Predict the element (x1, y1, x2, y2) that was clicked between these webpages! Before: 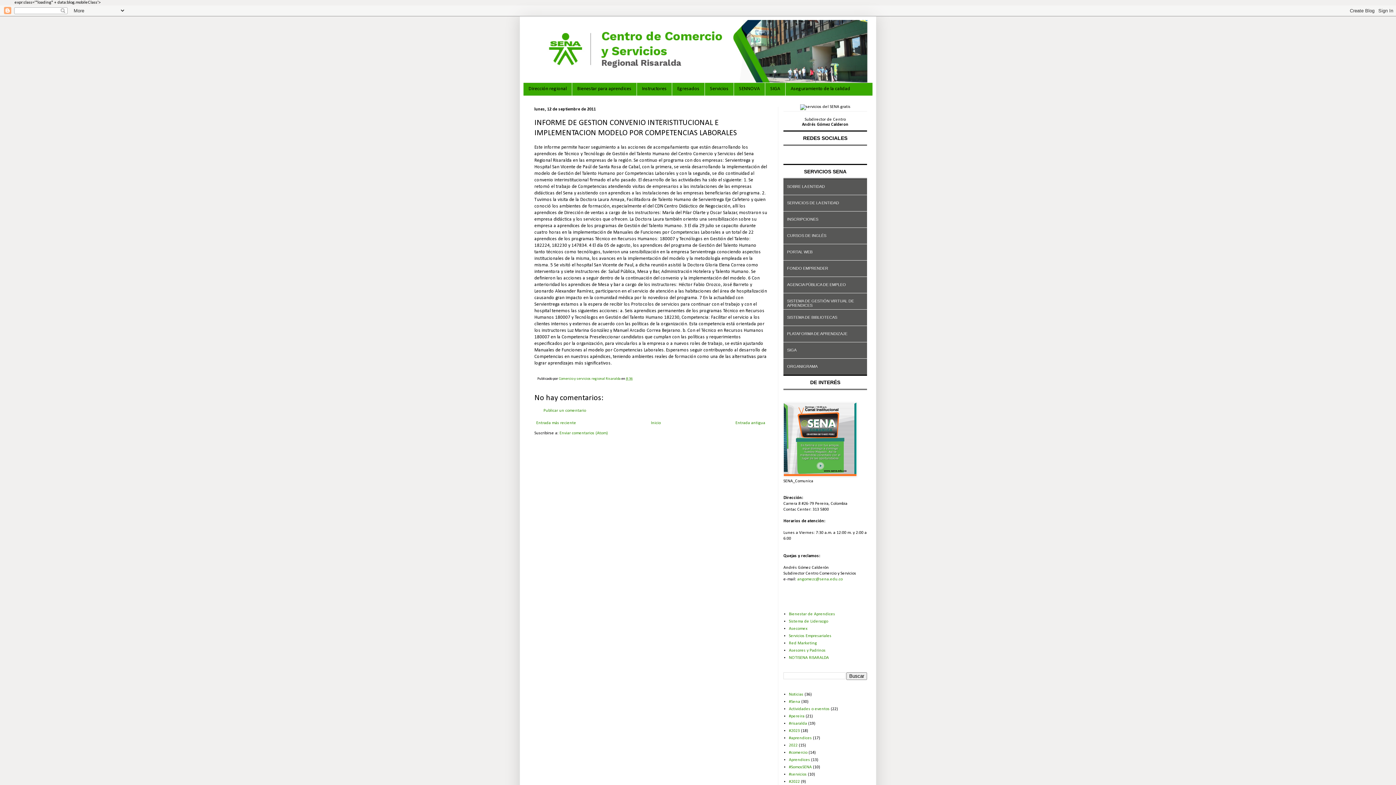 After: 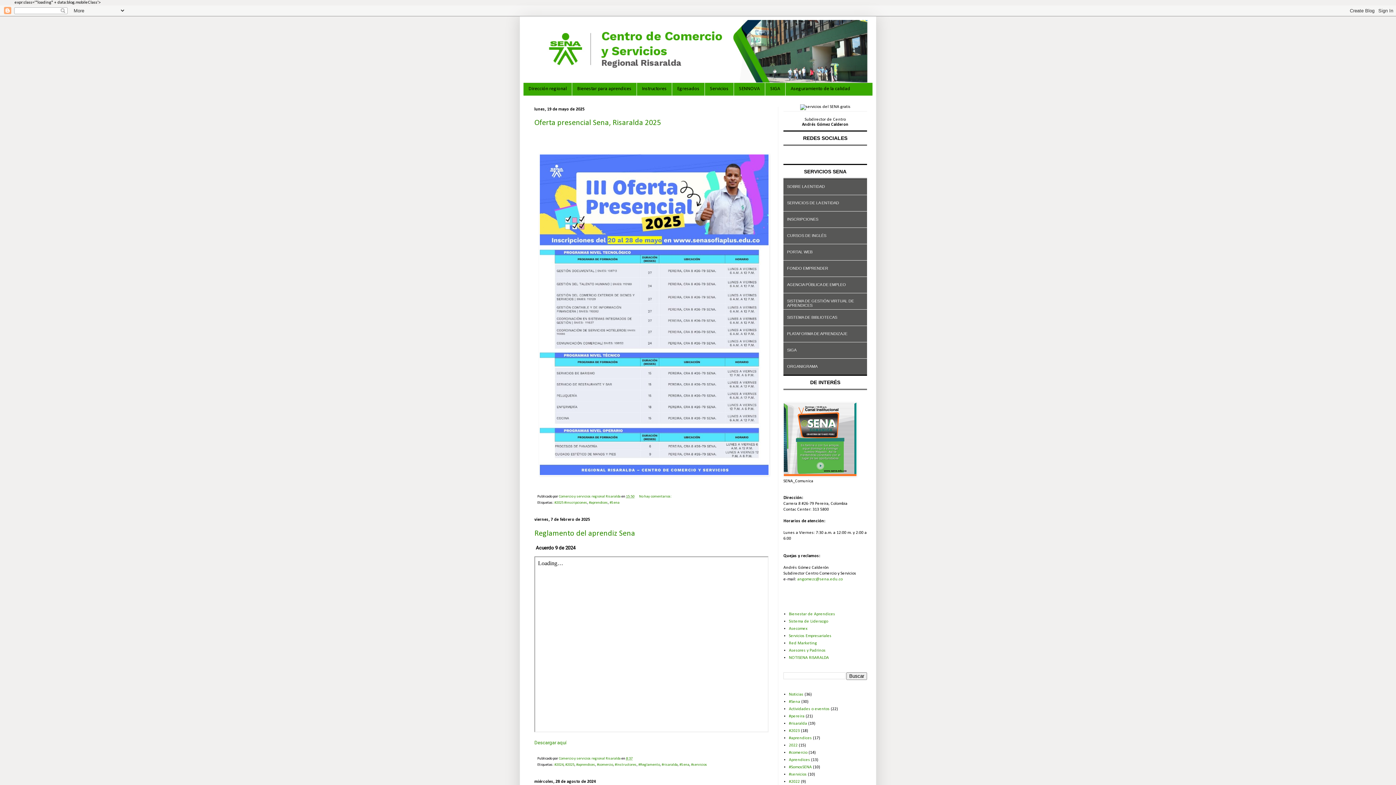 Action: bbox: (649, 419, 662, 427) label: Inicio